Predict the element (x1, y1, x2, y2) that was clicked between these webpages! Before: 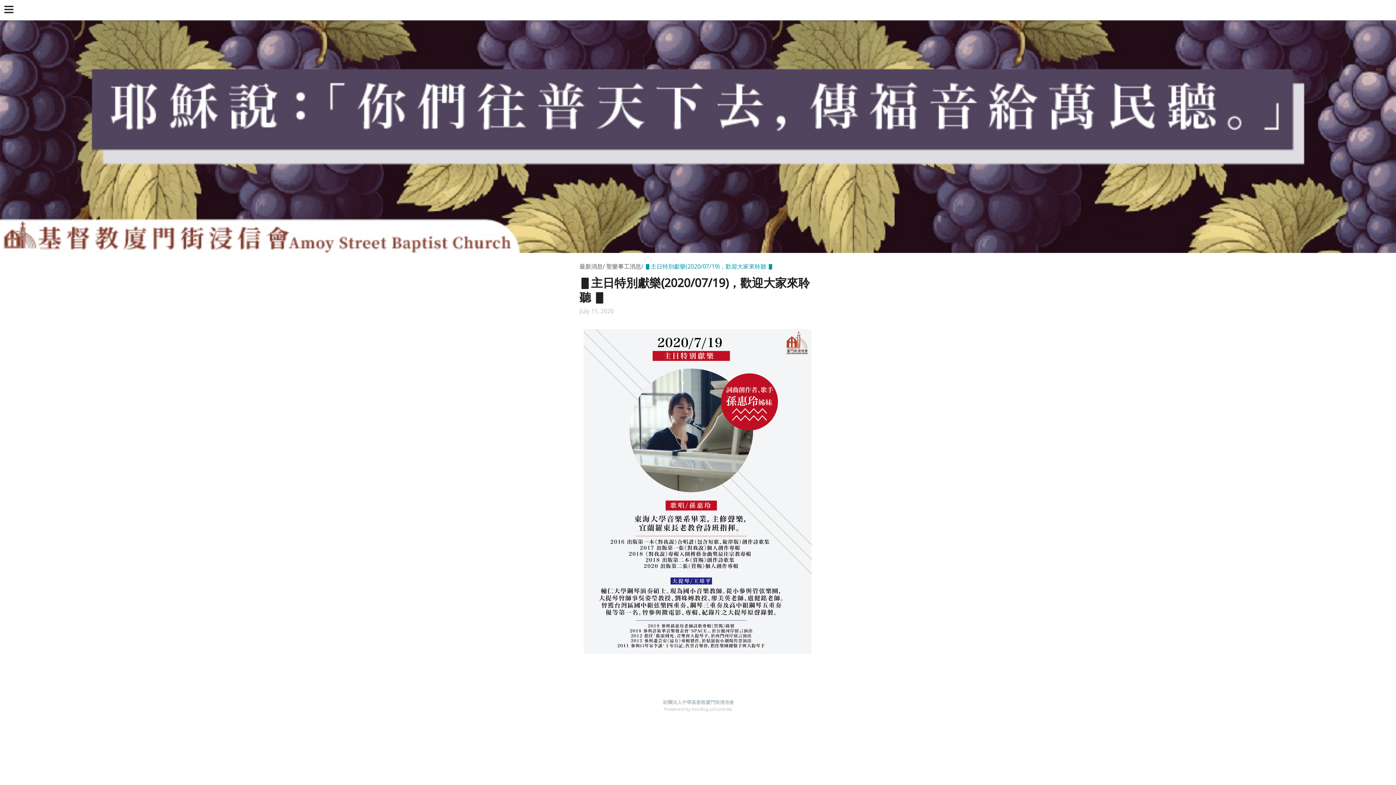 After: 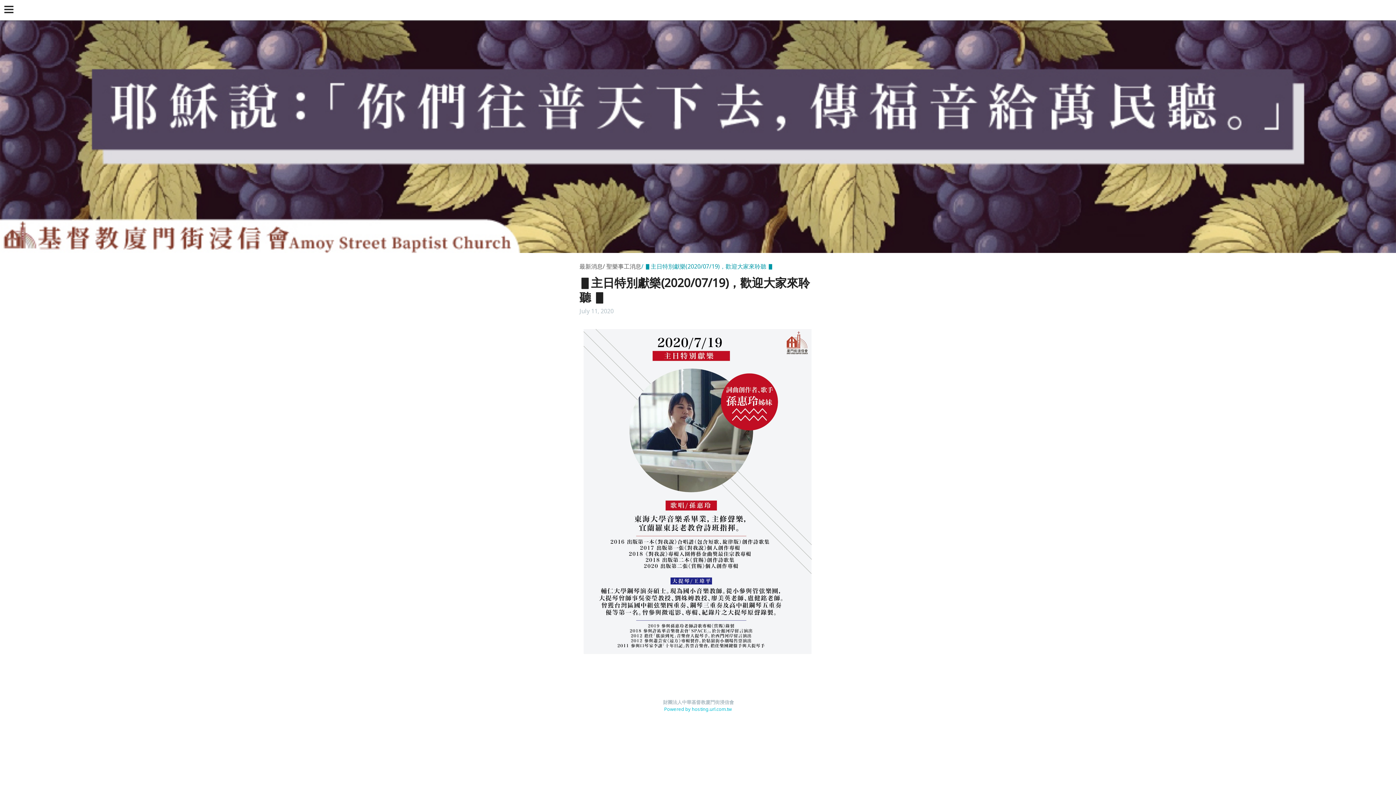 Action: label: Powered by hosting.url.com.tw bbox: (664, 706, 732, 712)